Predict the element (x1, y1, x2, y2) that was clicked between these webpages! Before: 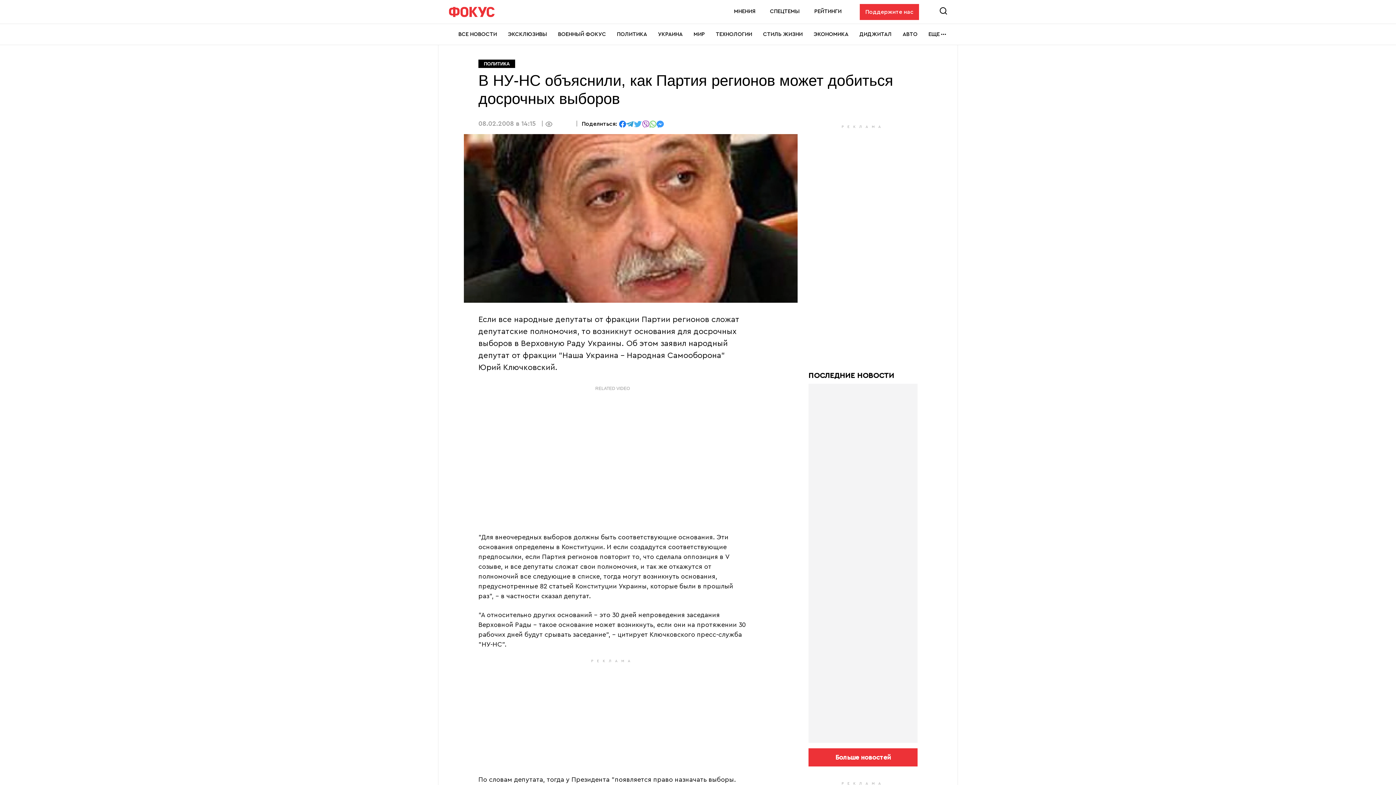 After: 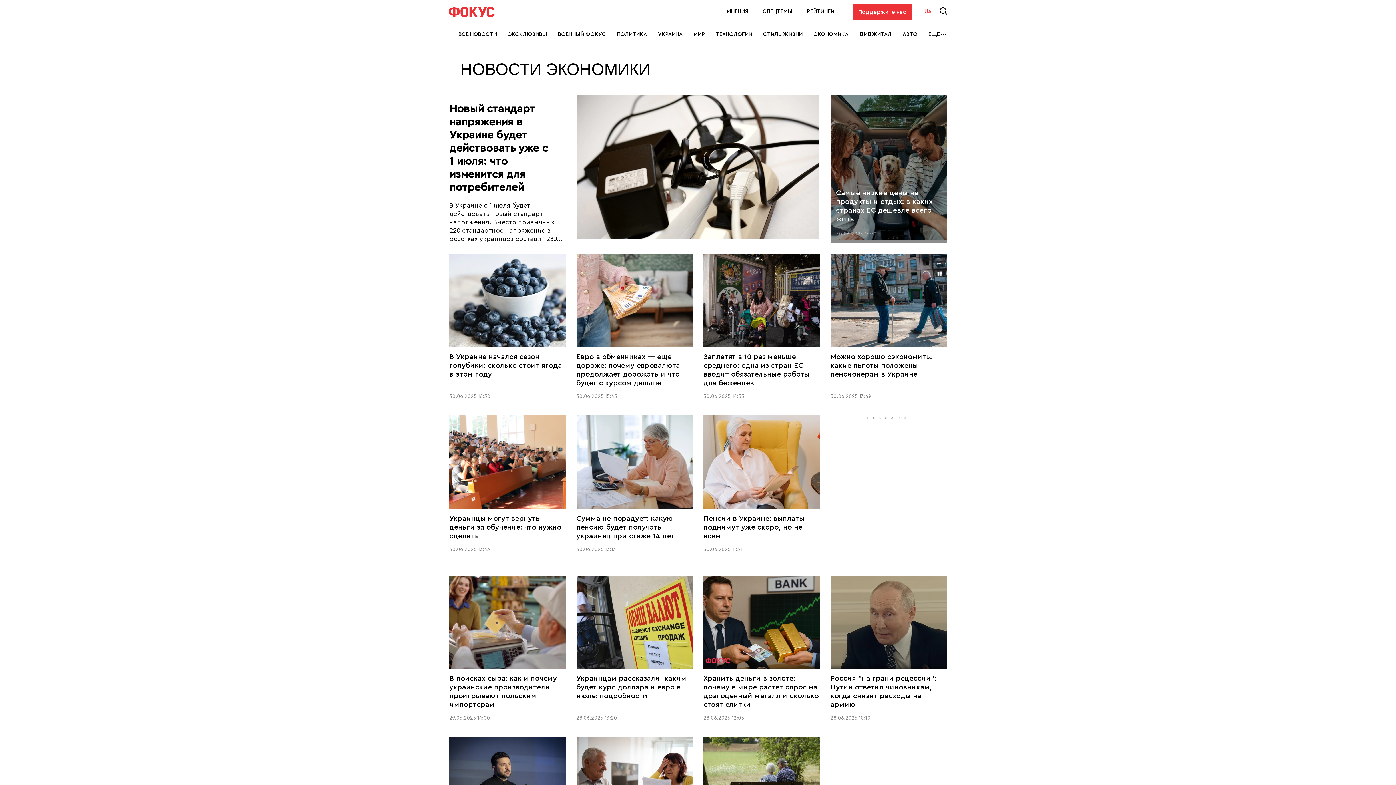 Action: label: ЭКОНОМИКА bbox: (813, 24, 848, 44)